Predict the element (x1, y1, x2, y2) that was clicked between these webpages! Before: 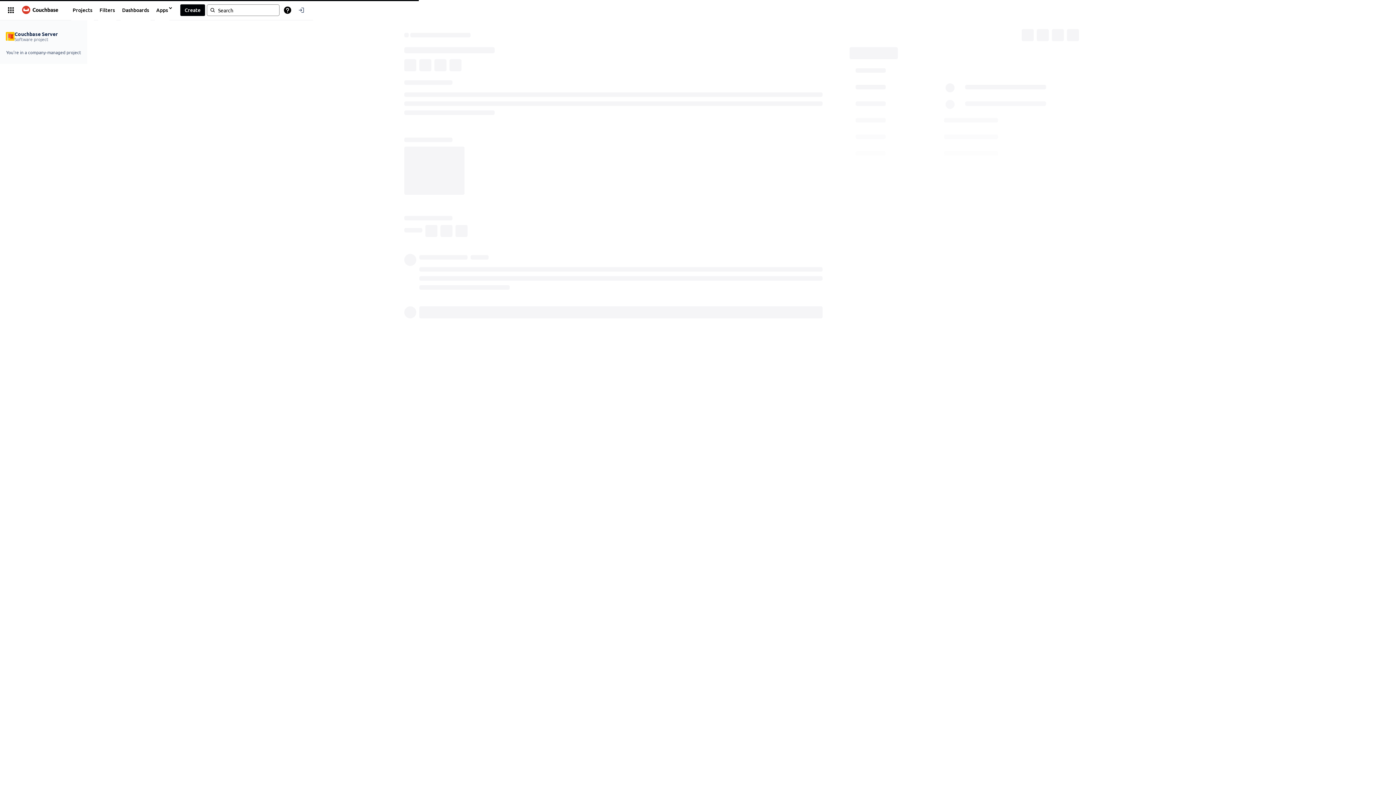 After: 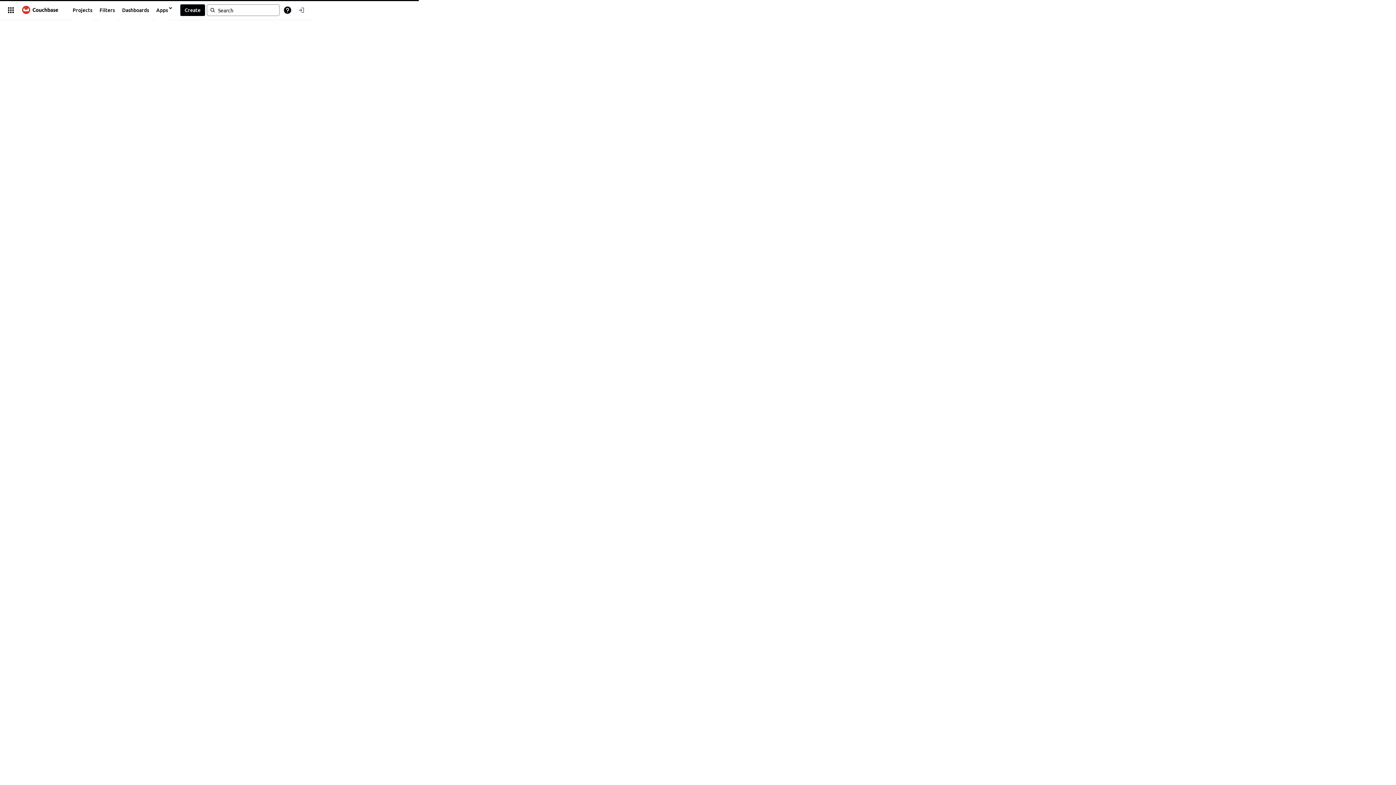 Action: bbox: (17, 3, 63, 16)